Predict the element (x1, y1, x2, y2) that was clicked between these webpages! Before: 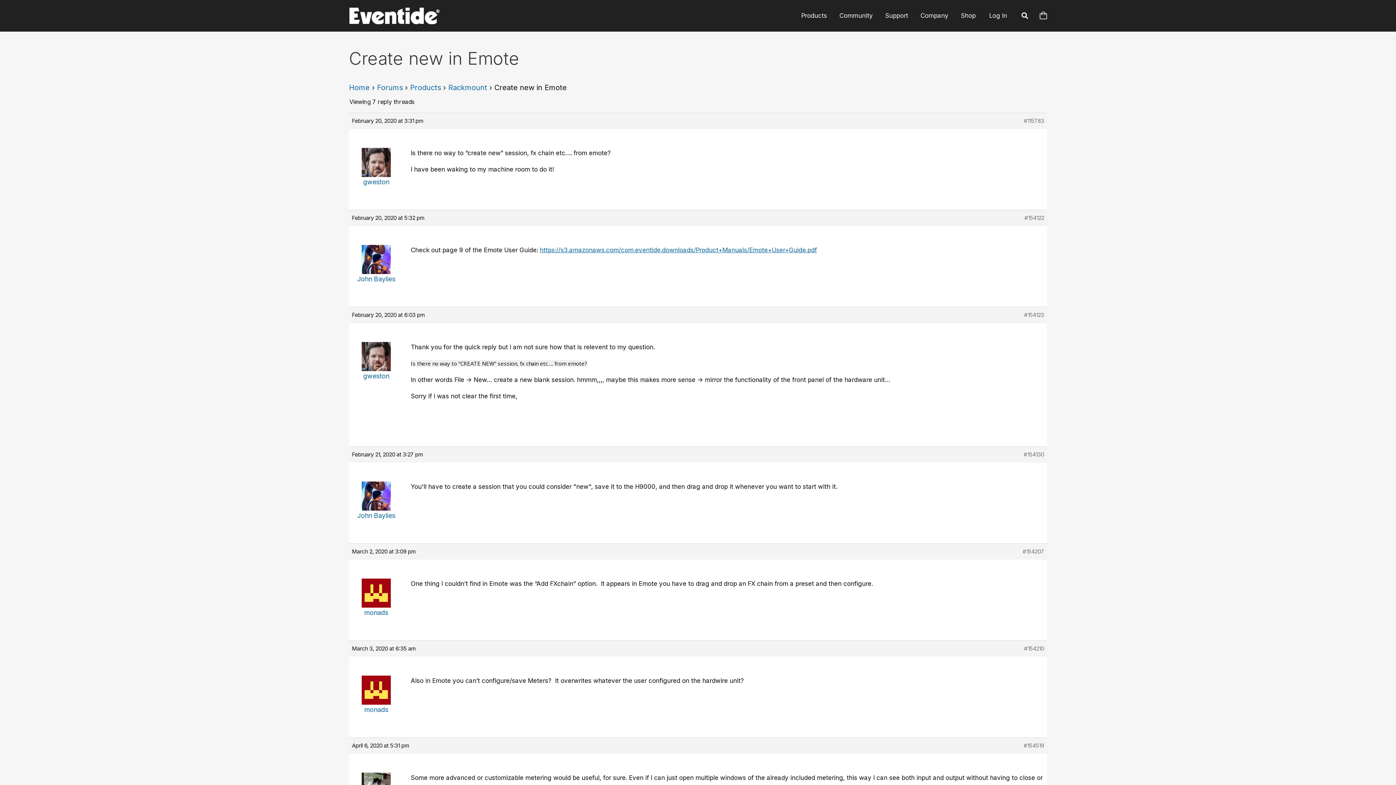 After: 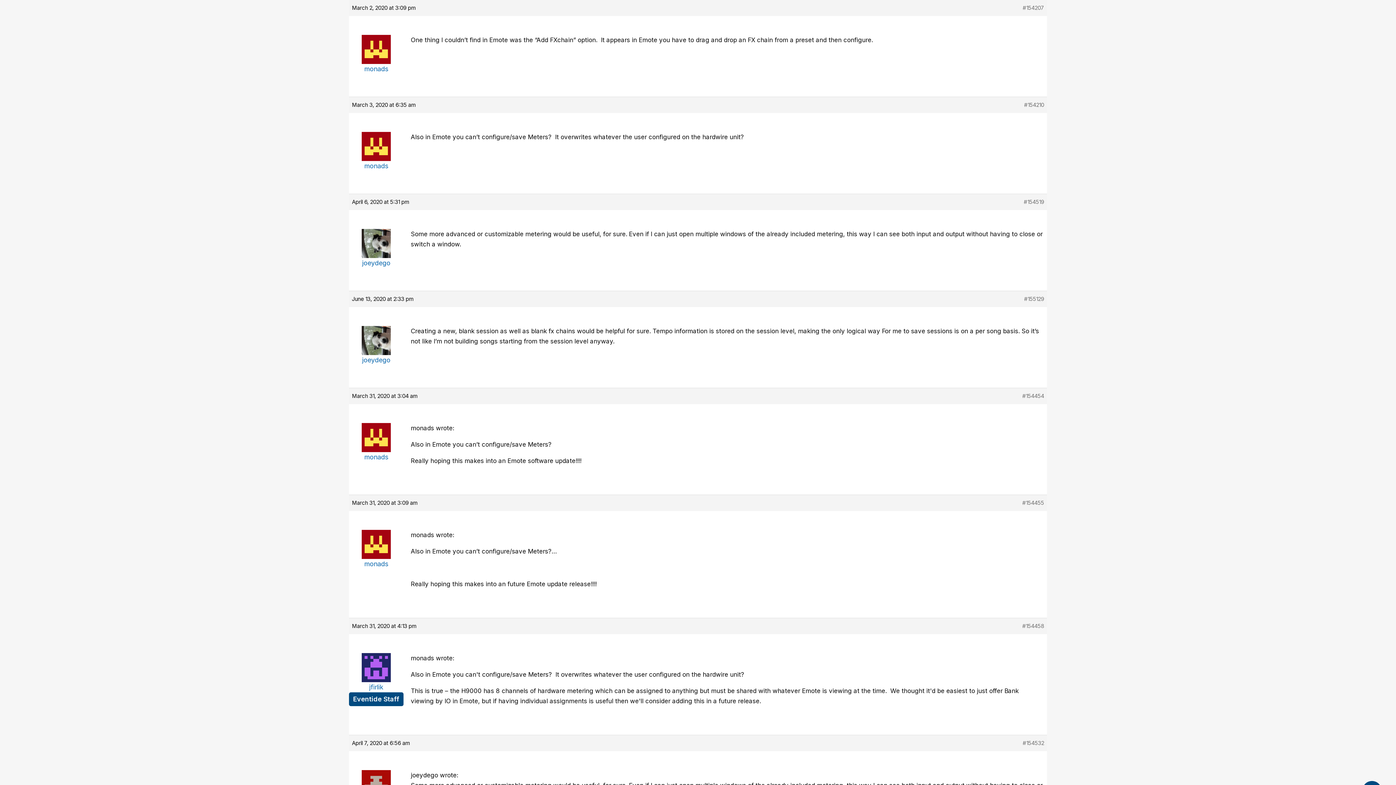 Action: label: #154207 bbox: (1022, 547, 1044, 557)